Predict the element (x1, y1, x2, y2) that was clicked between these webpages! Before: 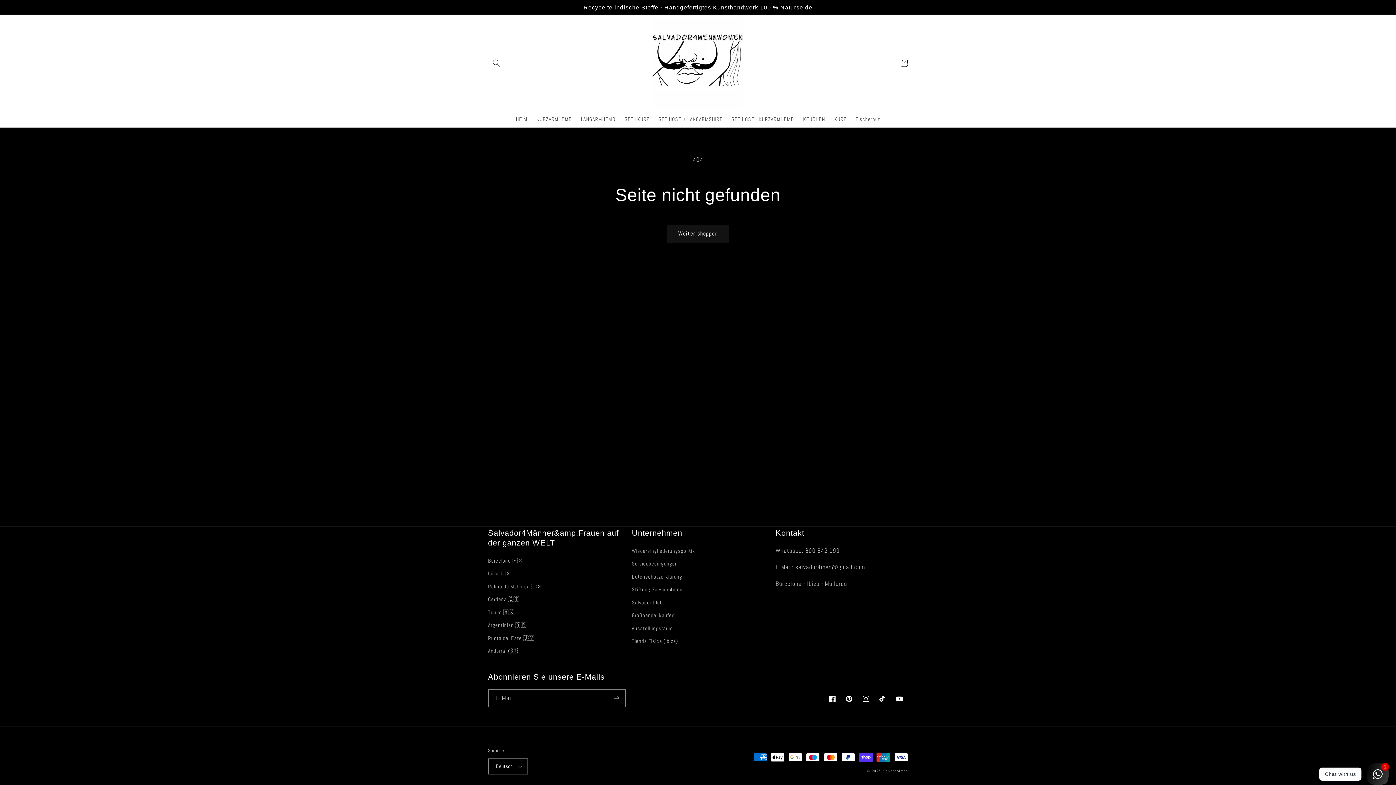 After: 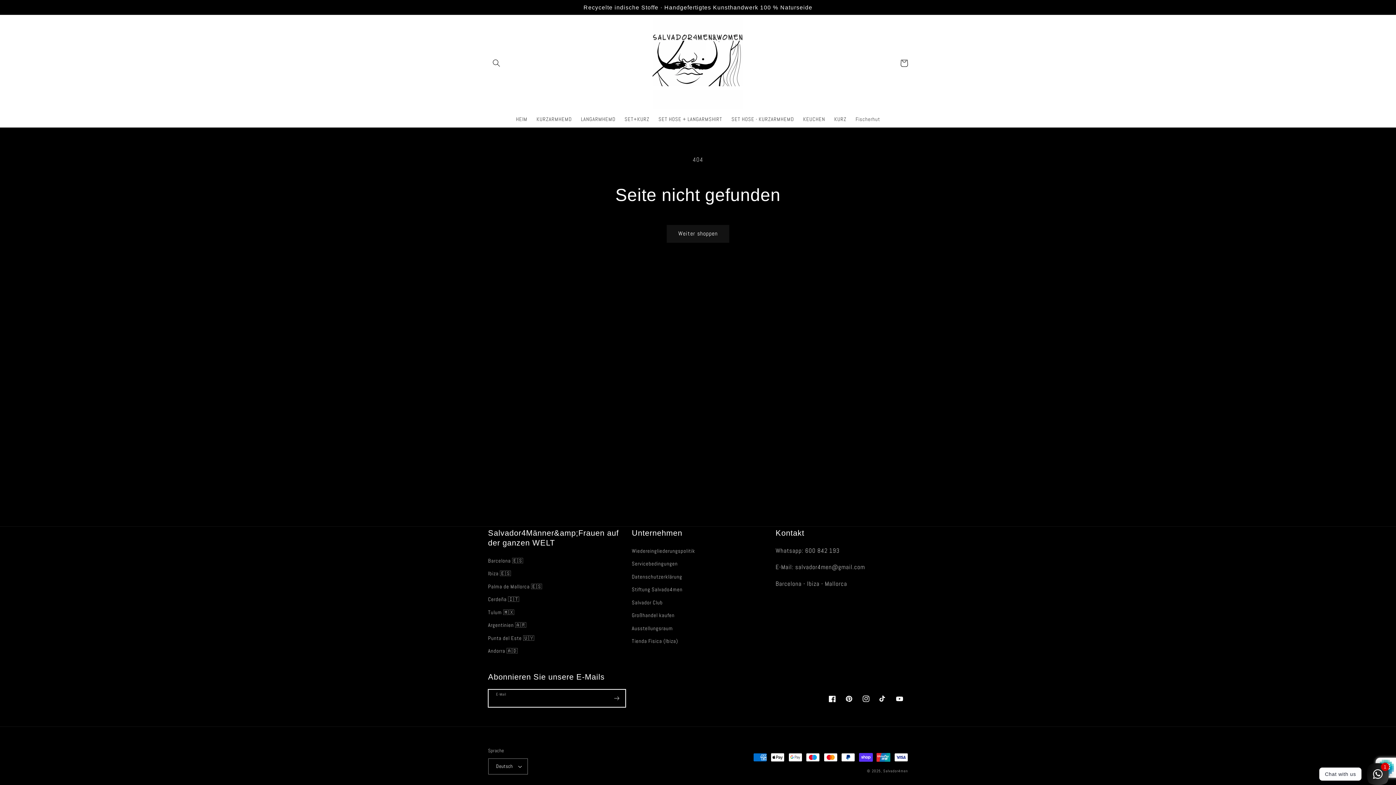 Action: bbox: (608, 689, 625, 707) label: Abonnieren